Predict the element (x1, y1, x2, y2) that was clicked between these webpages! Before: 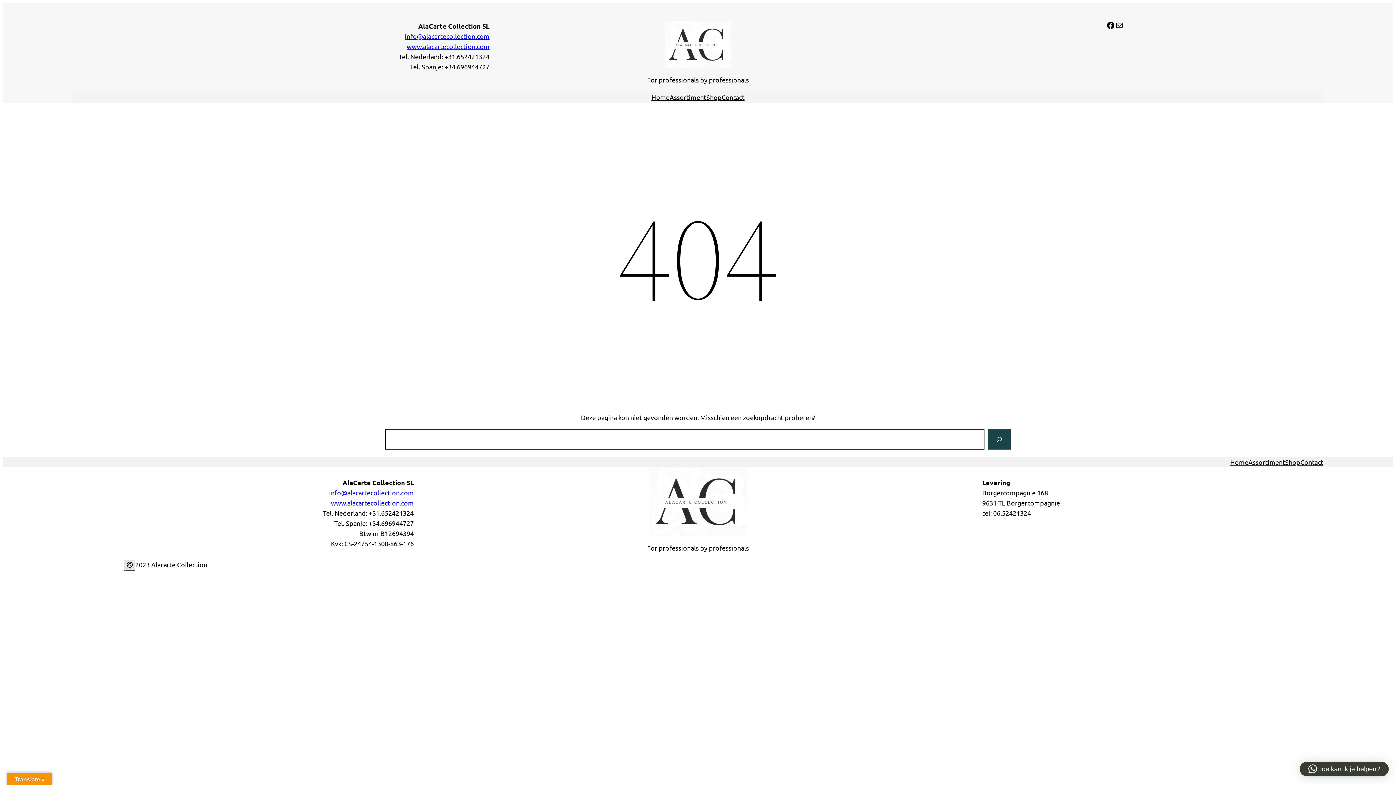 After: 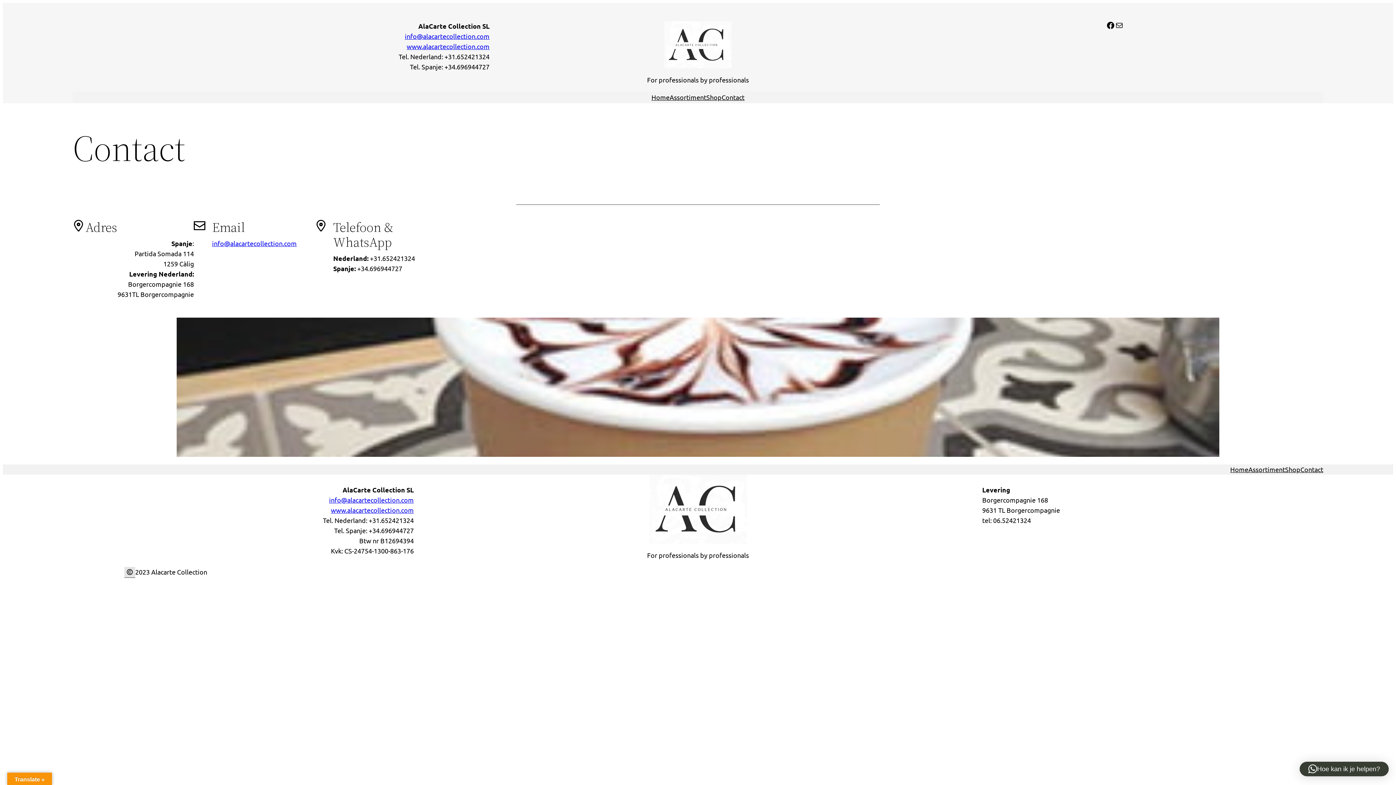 Action: bbox: (721, 92, 744, 102) label: Contact